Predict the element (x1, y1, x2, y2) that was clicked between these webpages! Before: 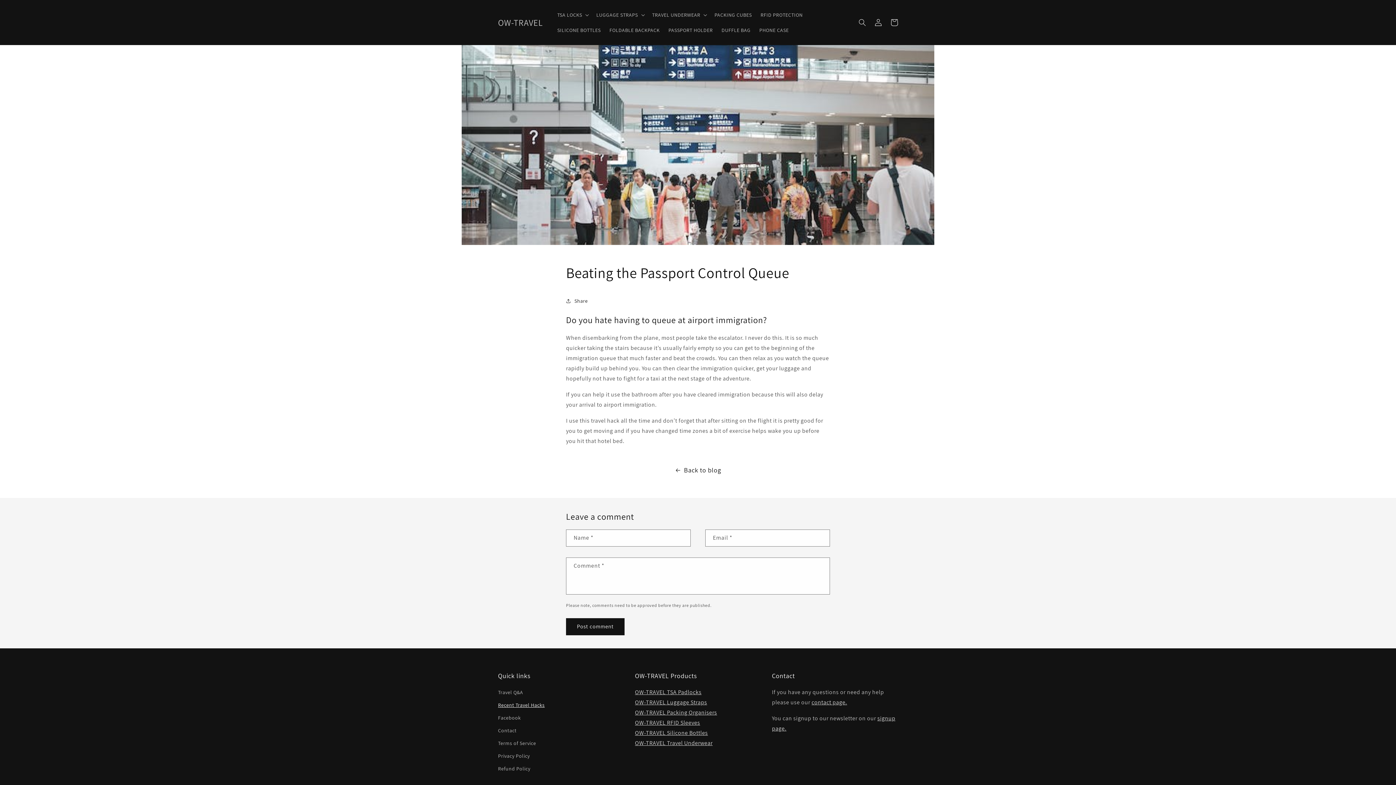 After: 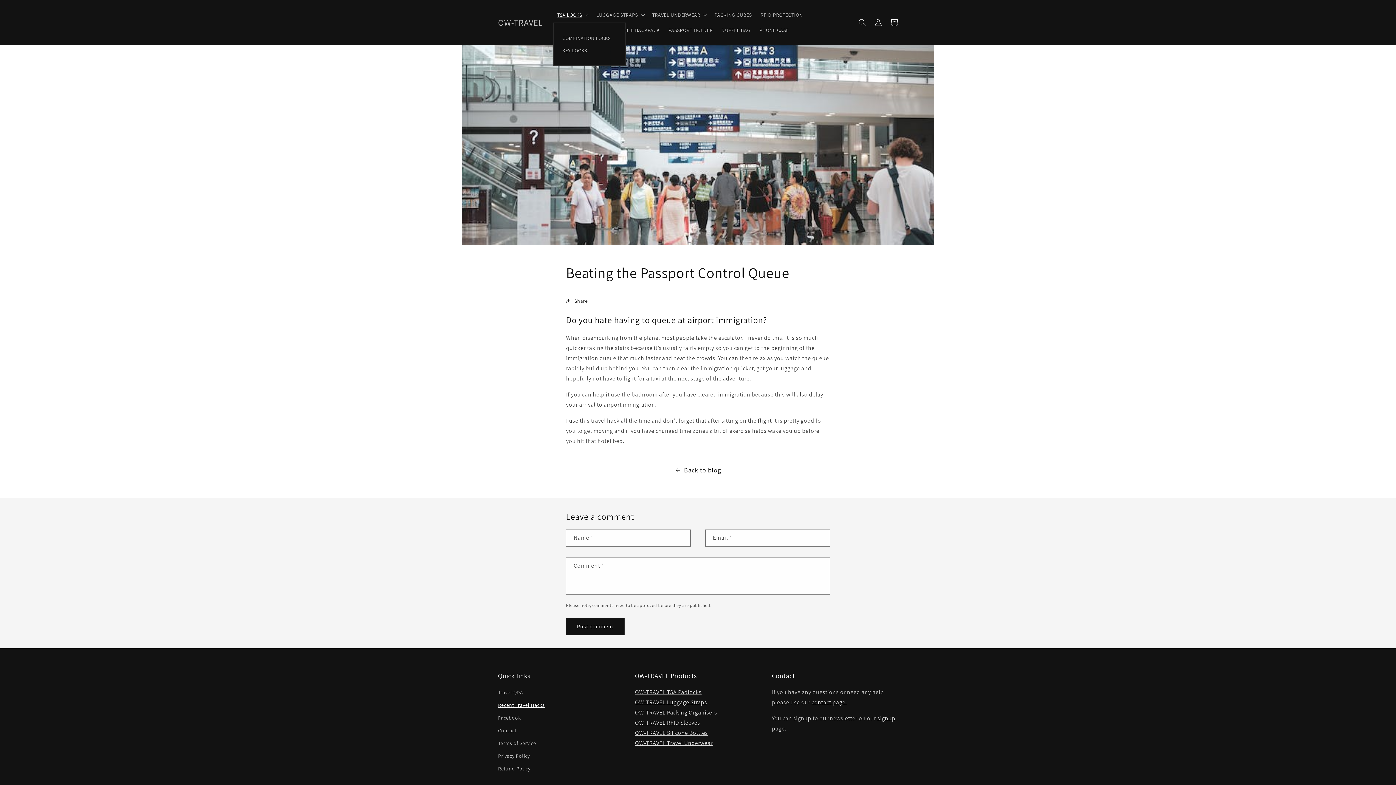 Action: bbox: (553, 7, 592, 22) label: TSA LOCKS